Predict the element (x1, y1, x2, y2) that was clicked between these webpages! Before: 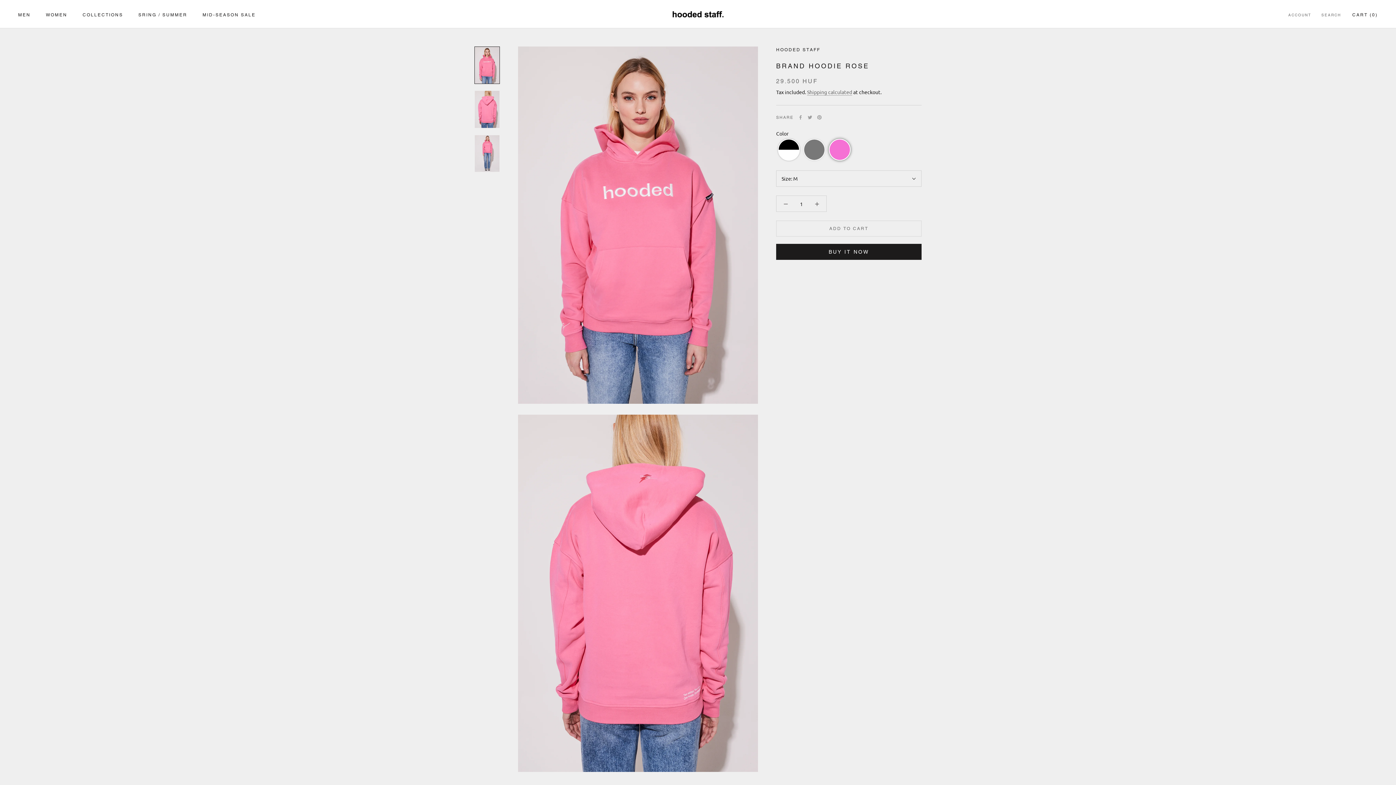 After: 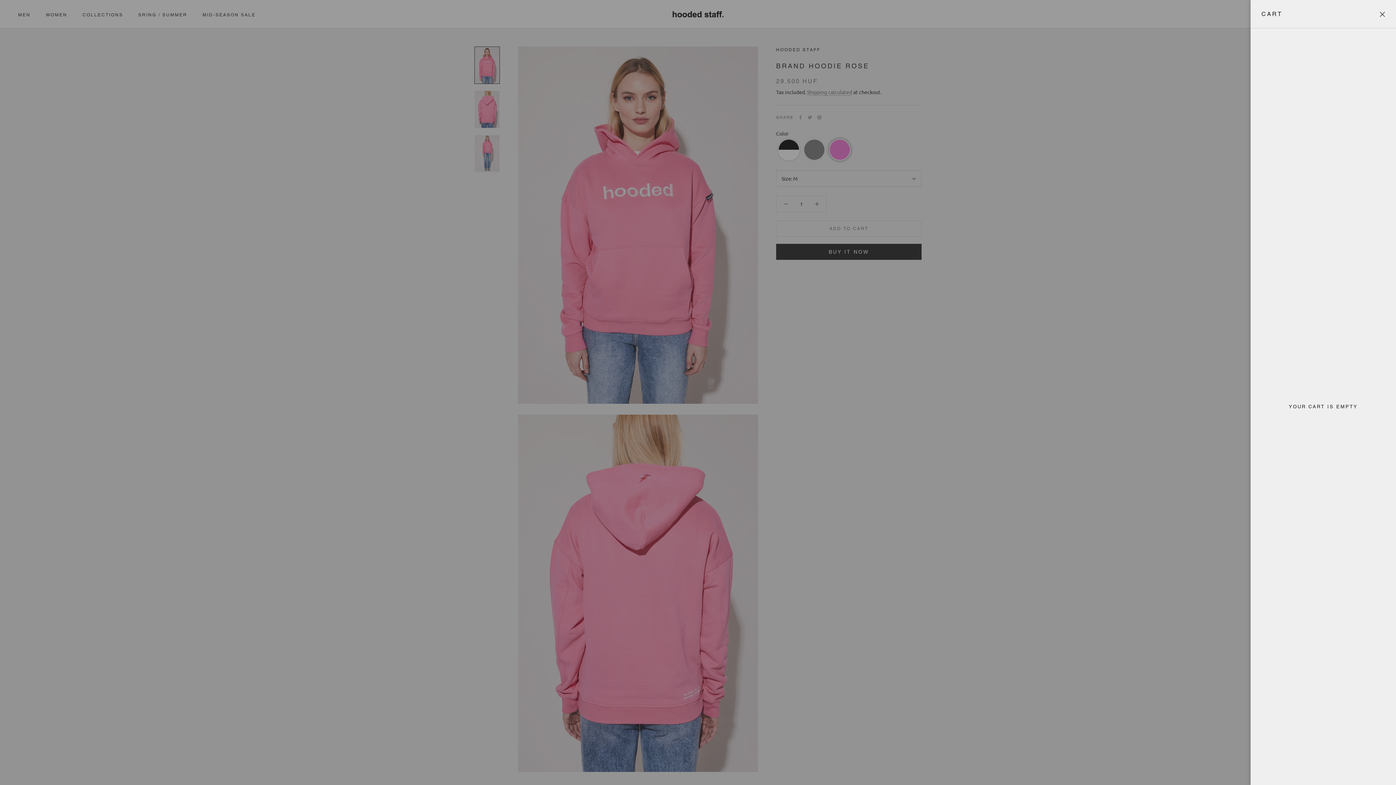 Action: bbox: (1352, 12, 1378, 17) label: Open cart